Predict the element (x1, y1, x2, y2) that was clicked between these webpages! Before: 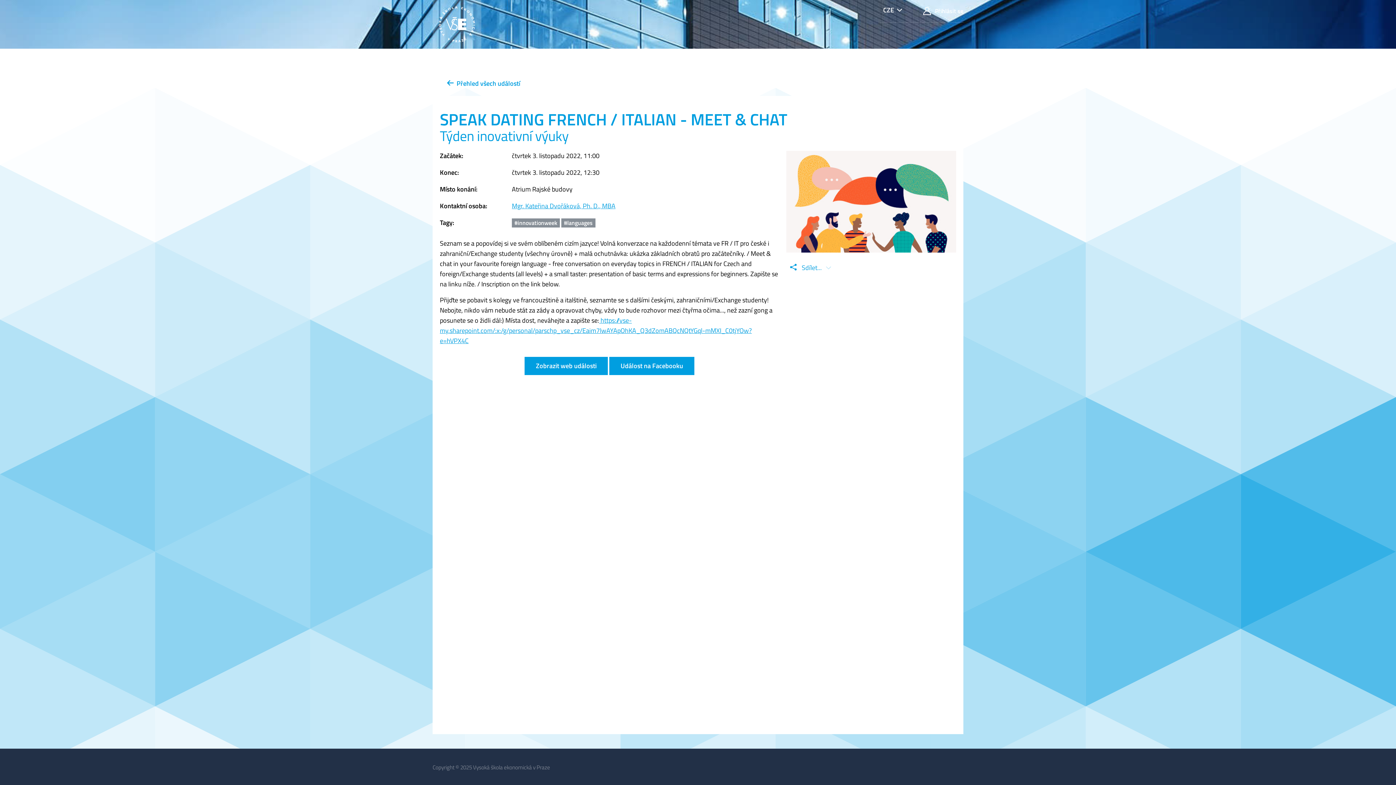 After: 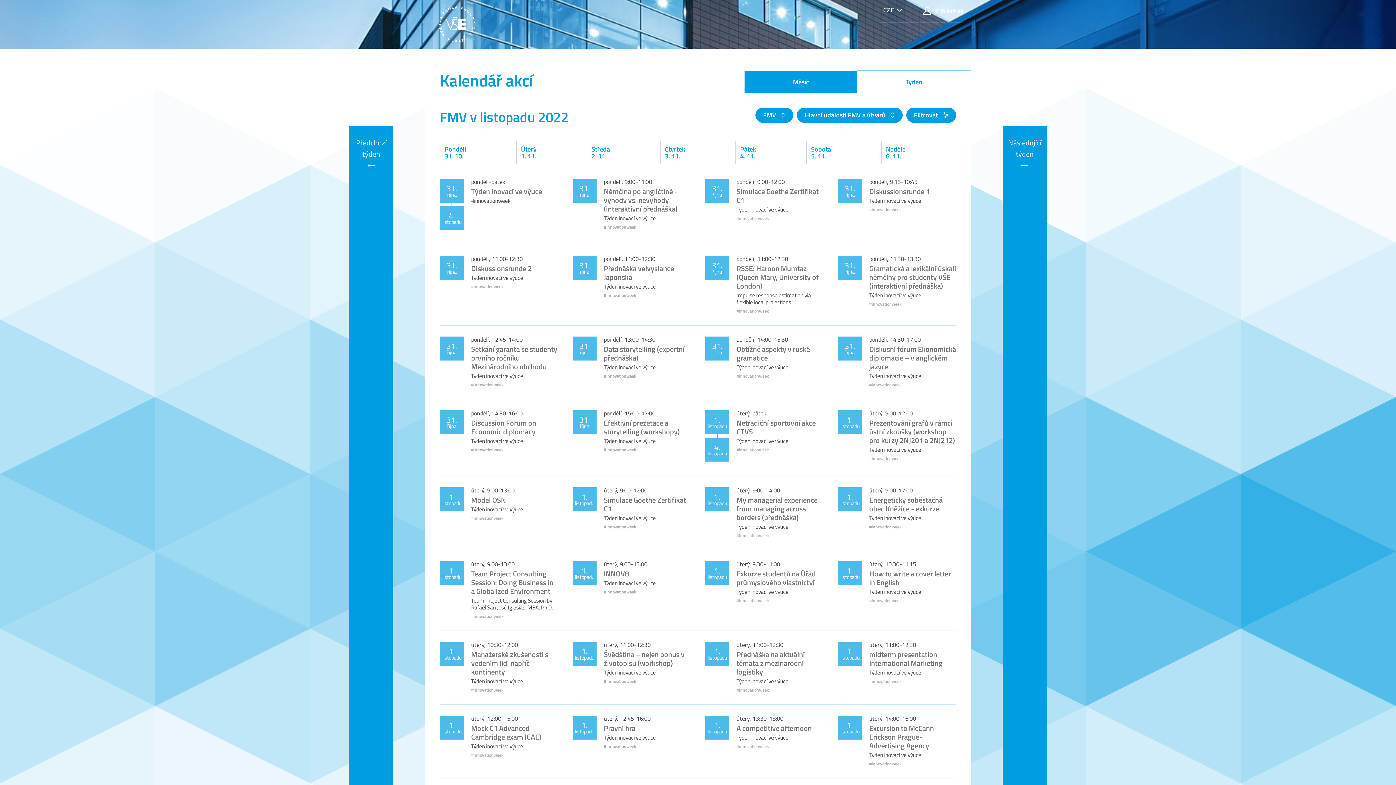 Action: bbox: (432, 0, 481, 48)